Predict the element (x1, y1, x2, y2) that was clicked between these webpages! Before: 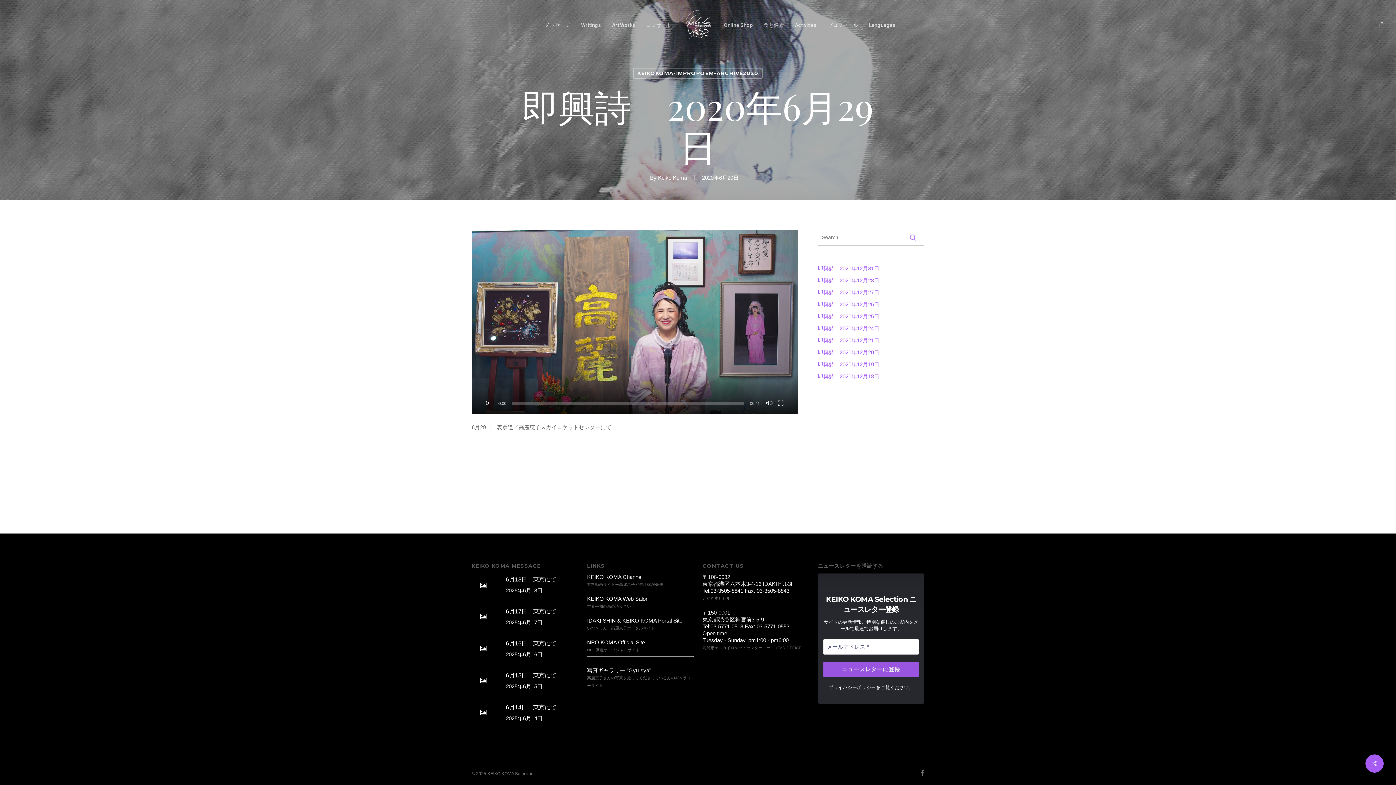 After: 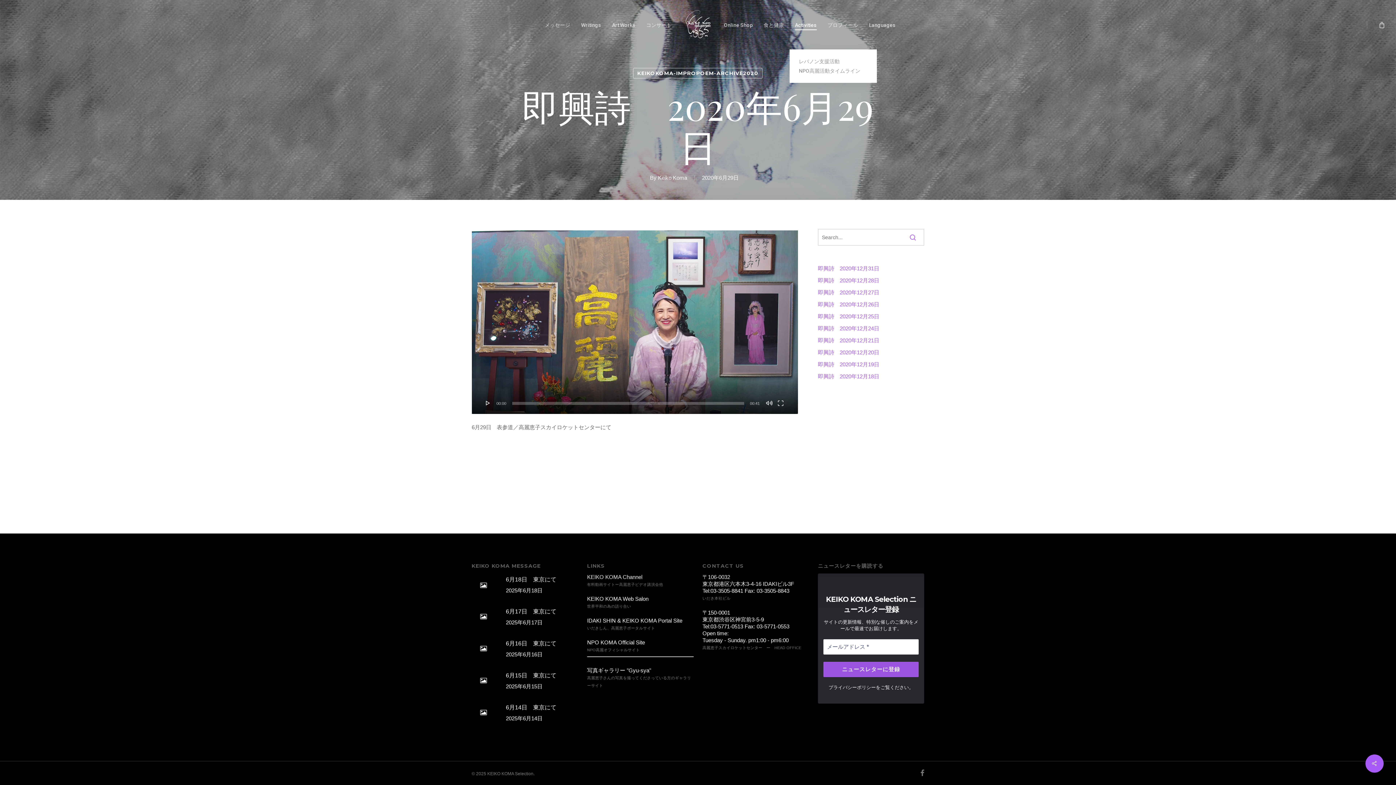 Action: label: Activities bbox: (795, 22, 816, 27)